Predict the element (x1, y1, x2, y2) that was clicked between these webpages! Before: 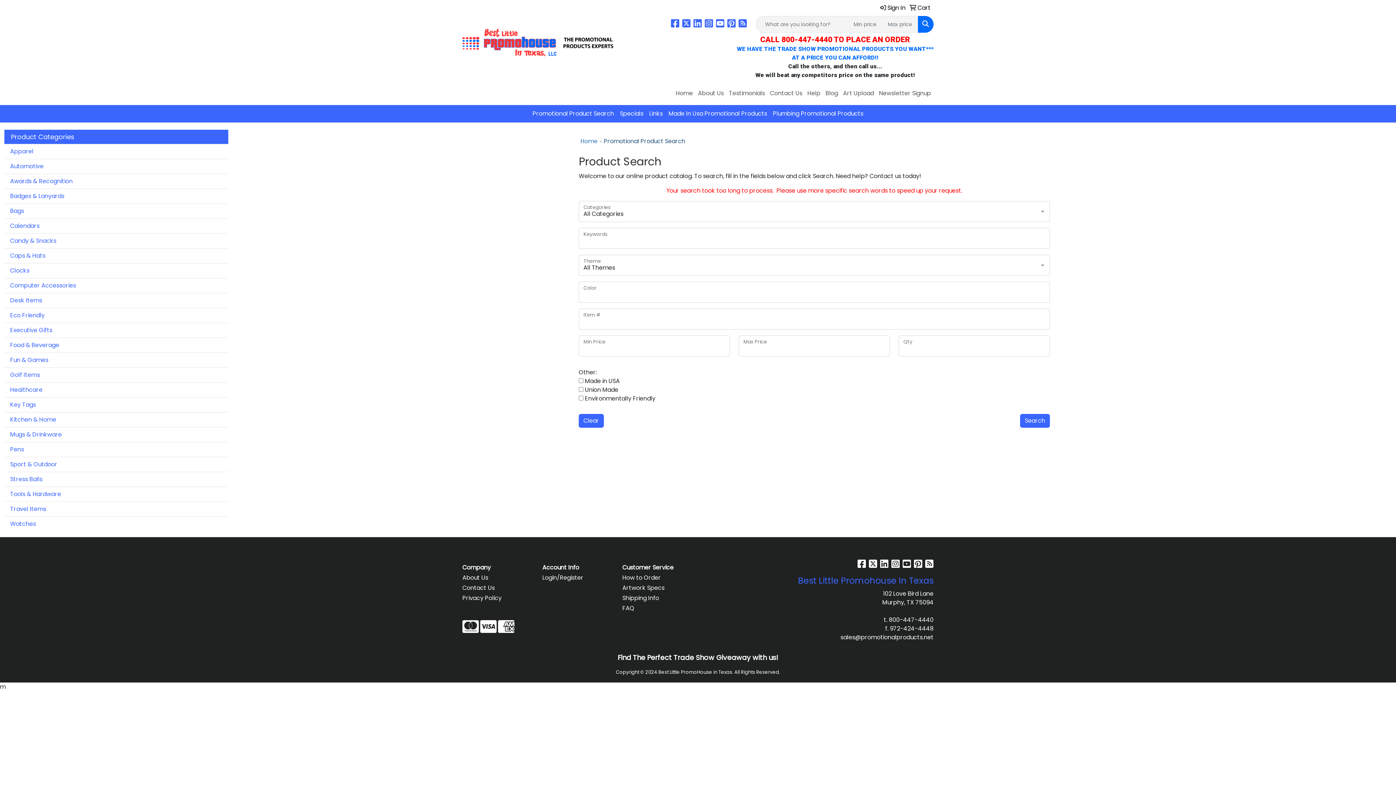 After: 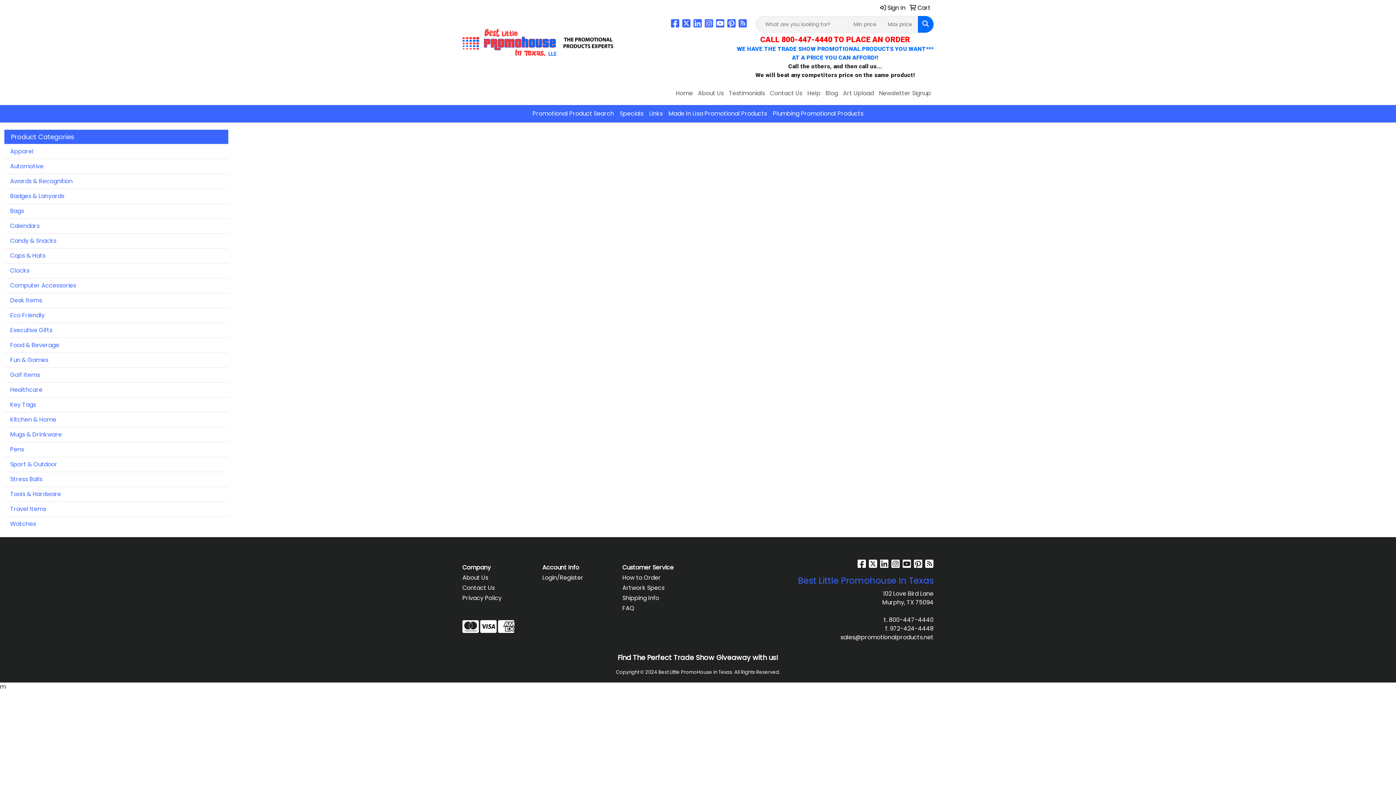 Action: label: Promotional Product Search bbox: (529, 105, 617, 122)